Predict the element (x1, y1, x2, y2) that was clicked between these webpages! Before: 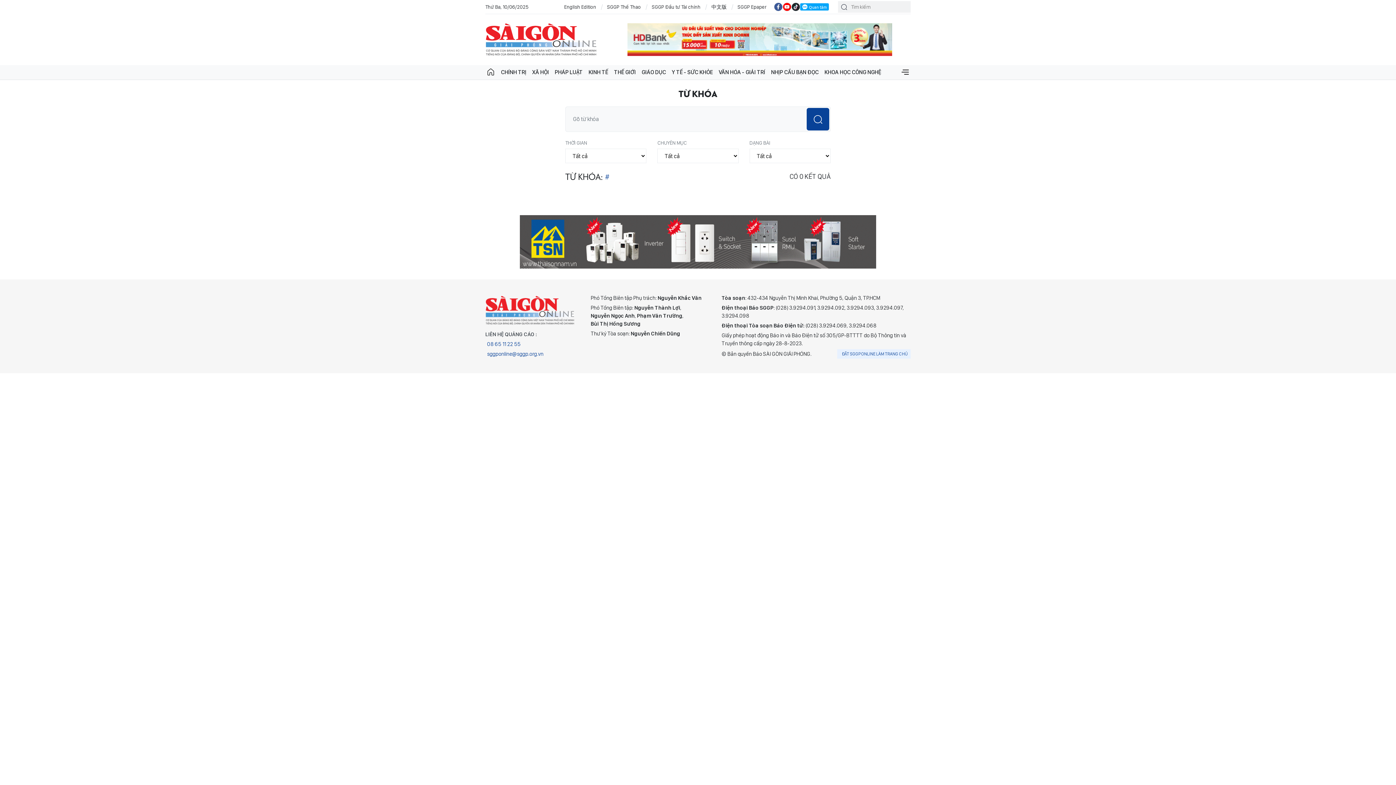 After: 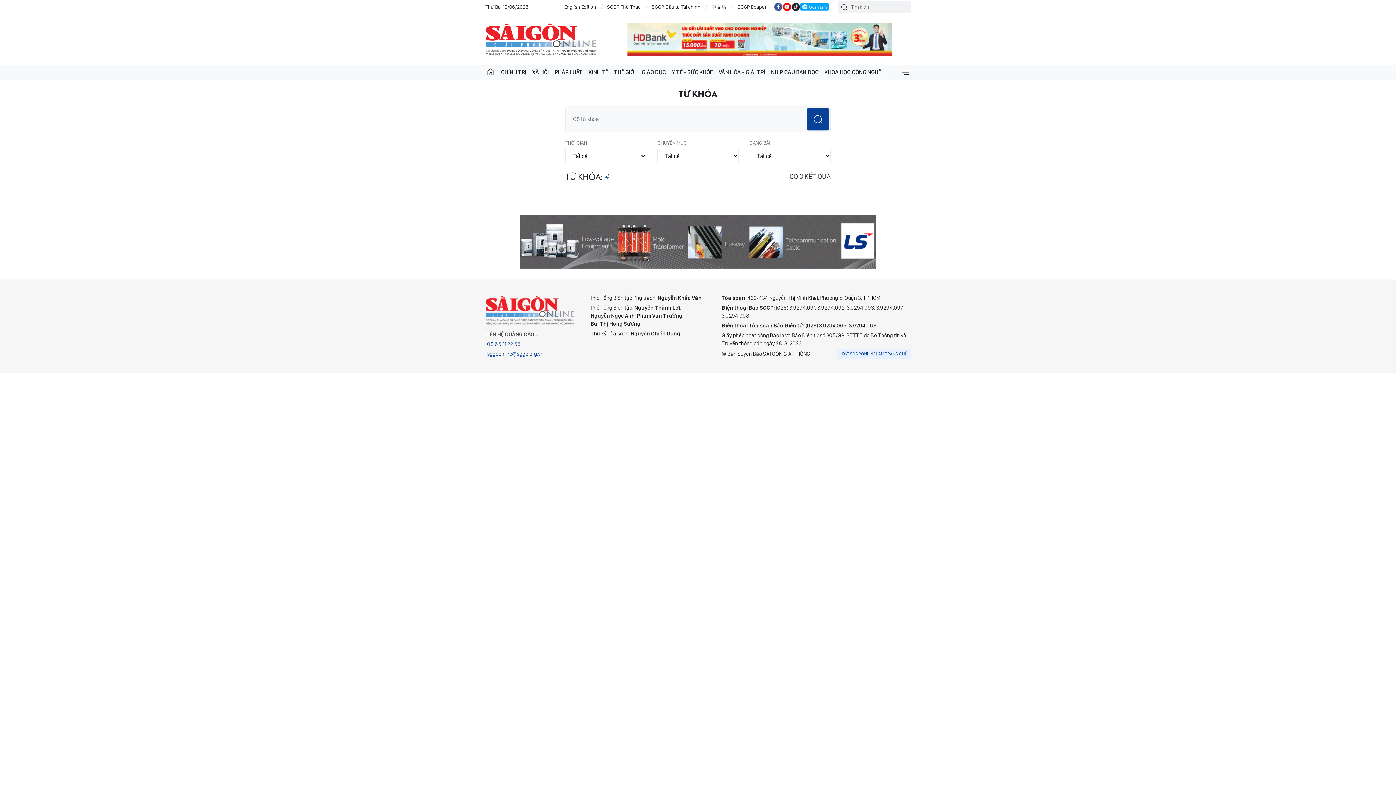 Action: label: sggponline@sggp.org.vn bbox: (485, 304, 587, 312)